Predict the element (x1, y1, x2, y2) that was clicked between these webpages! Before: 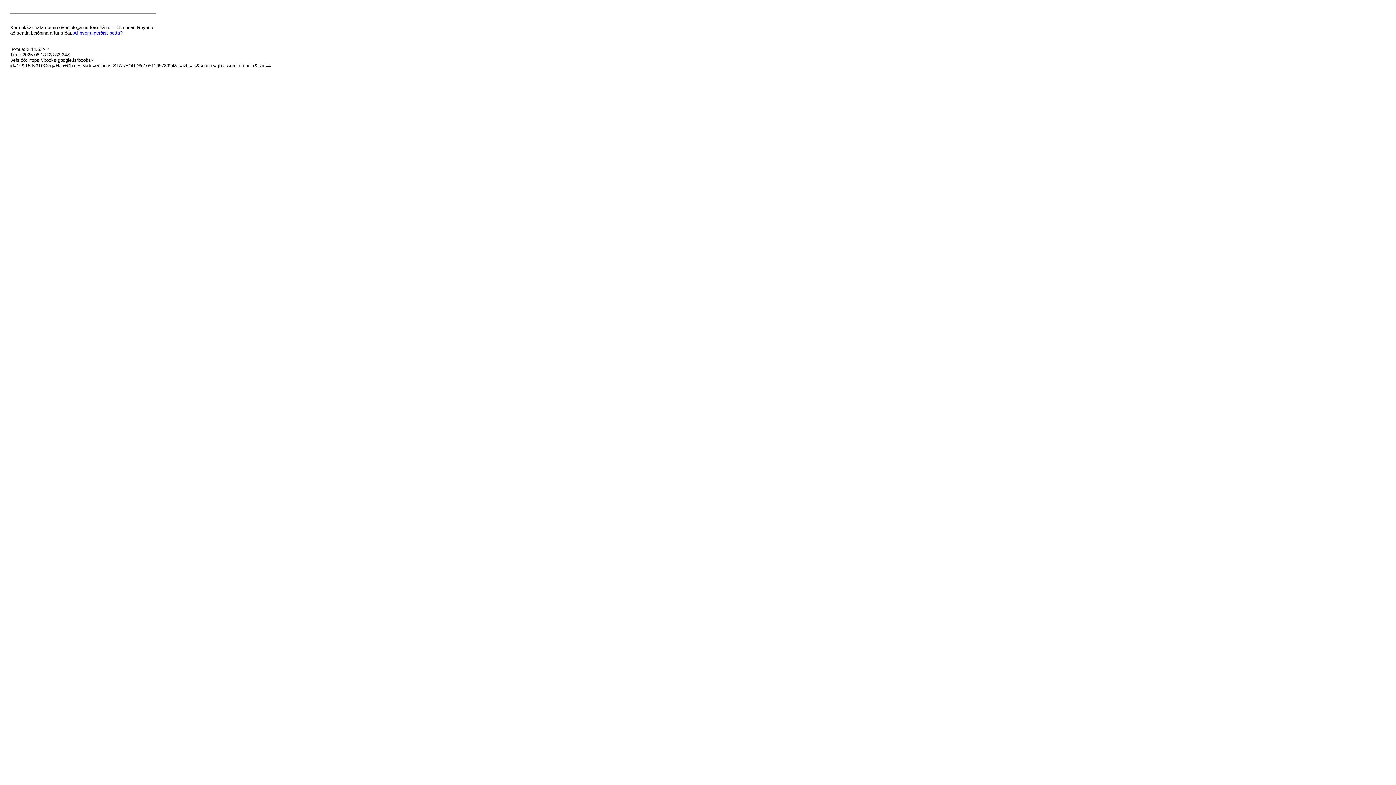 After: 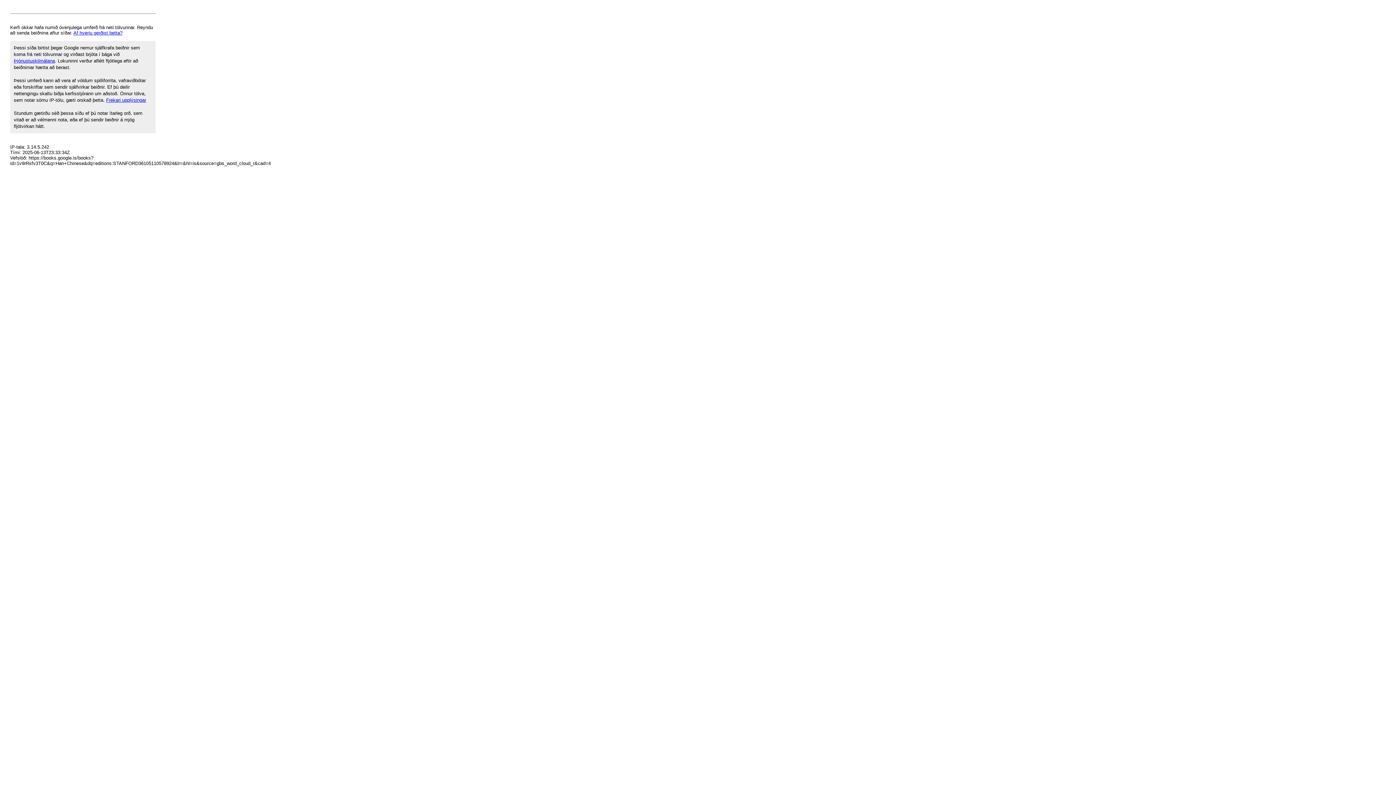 Action: bbox: (73, 30, 122, 35) label: Af hverju gerðist þetta?